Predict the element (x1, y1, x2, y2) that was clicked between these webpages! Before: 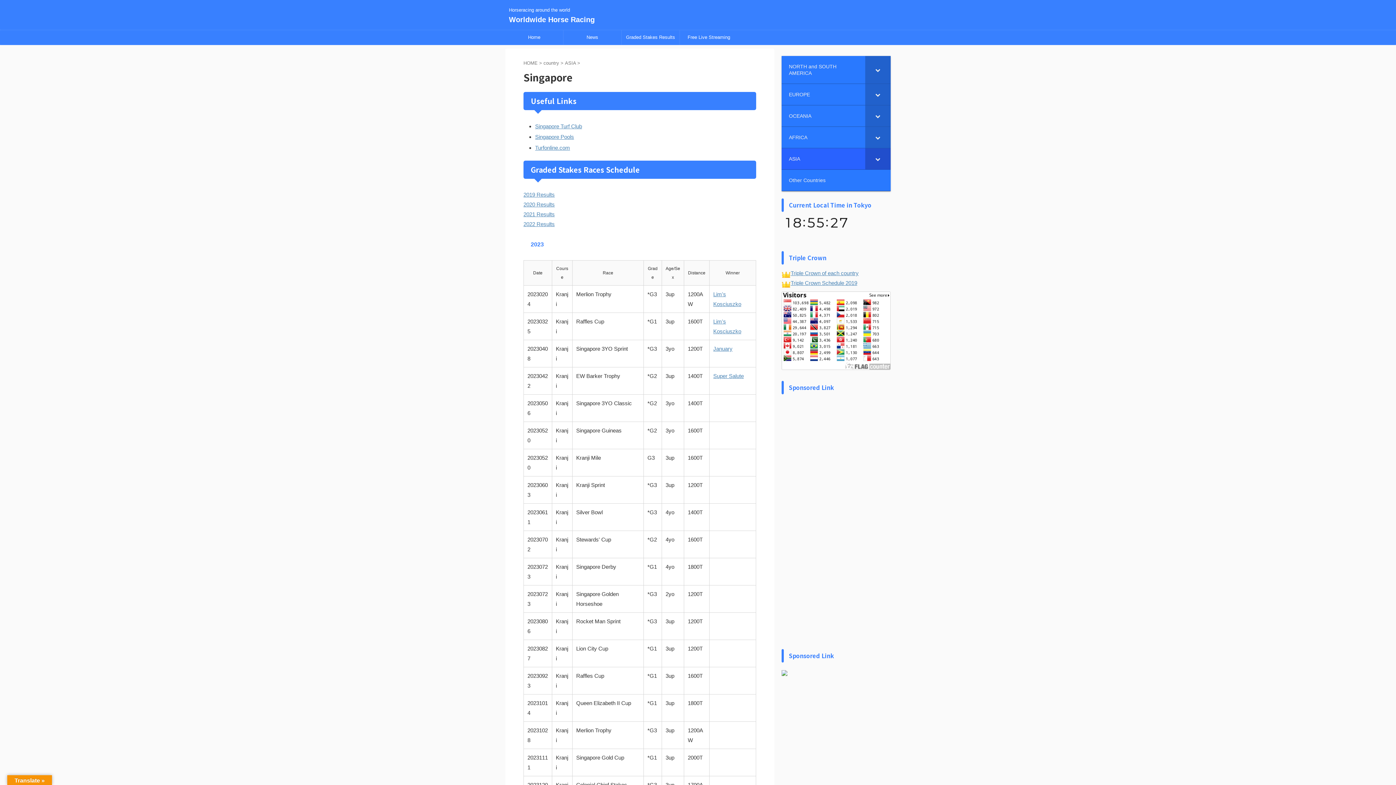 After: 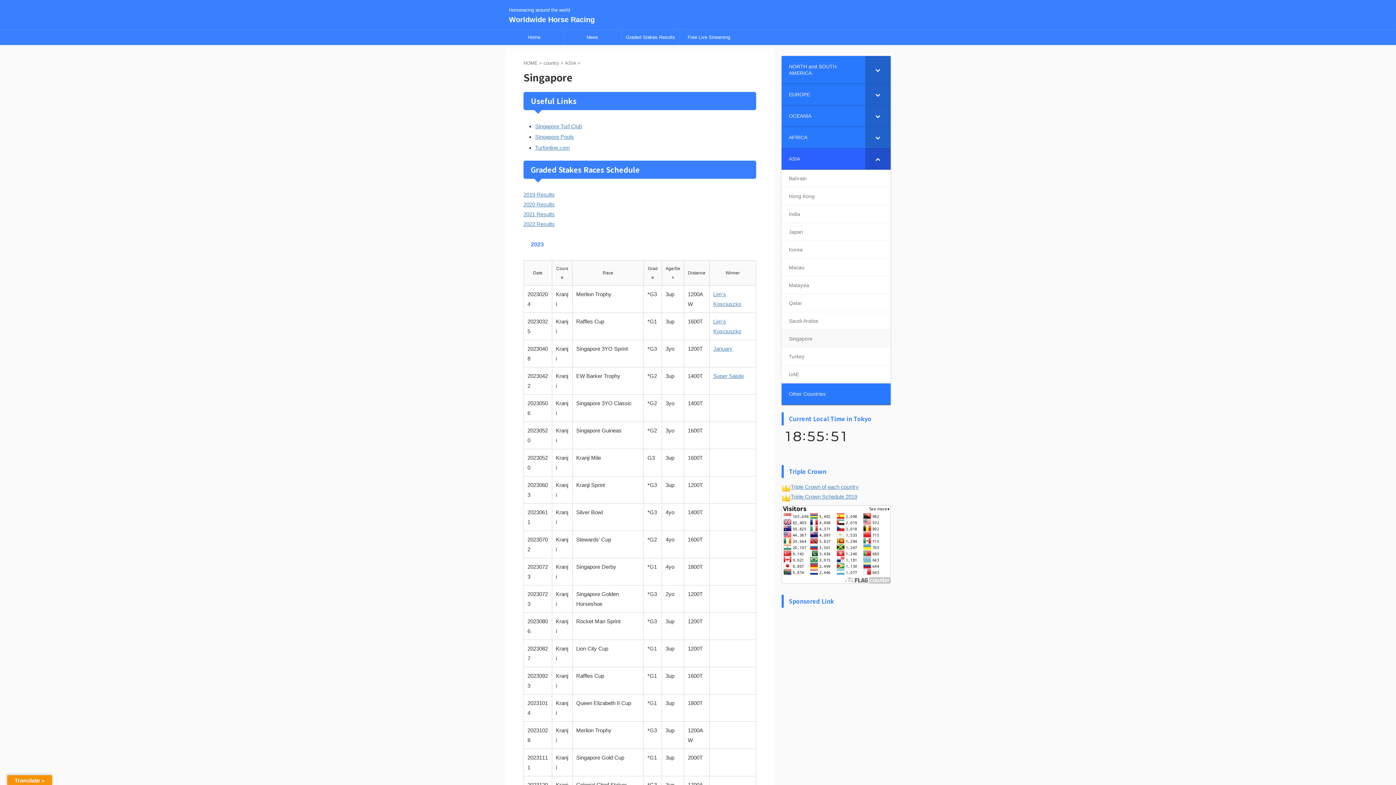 Action: label: Toggle Submenu bbox: (865, 148, 890, 169)